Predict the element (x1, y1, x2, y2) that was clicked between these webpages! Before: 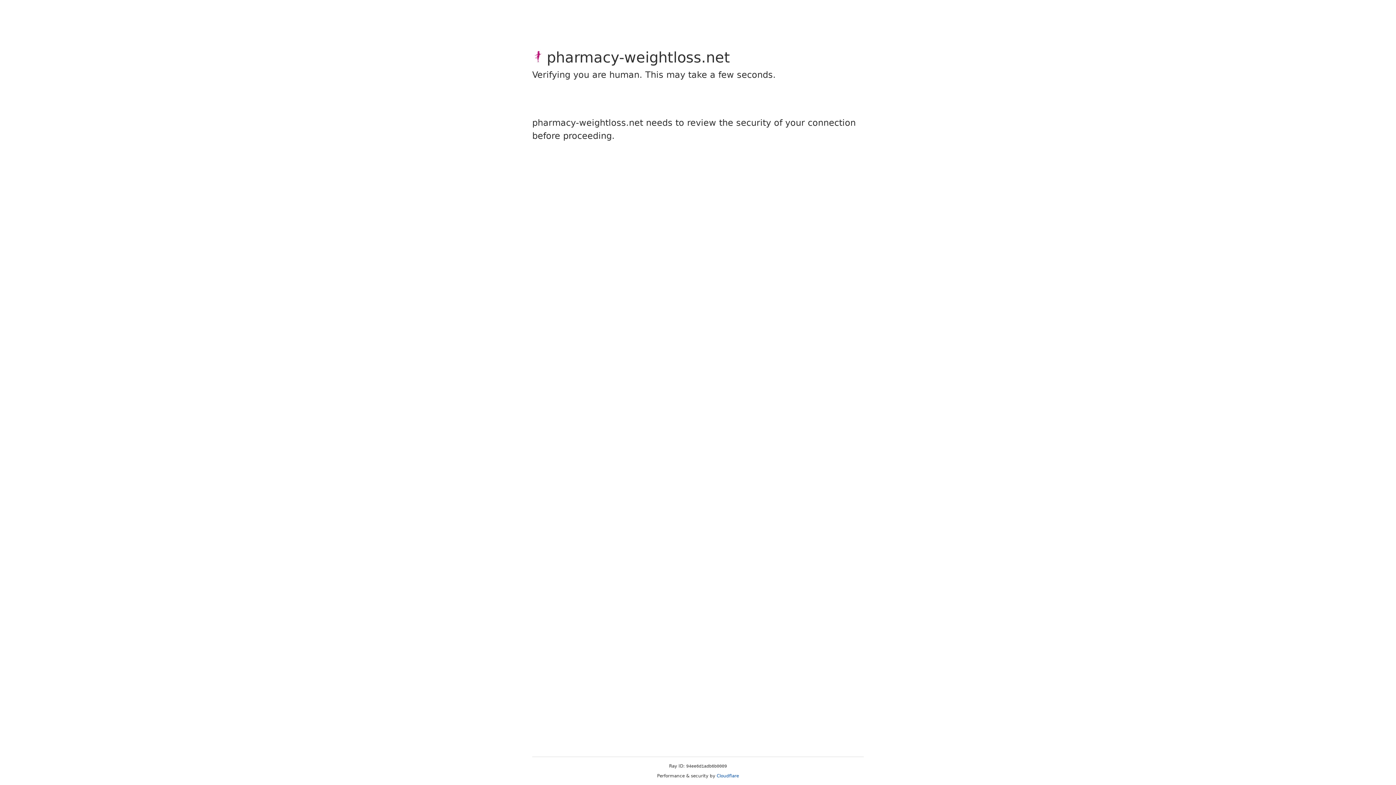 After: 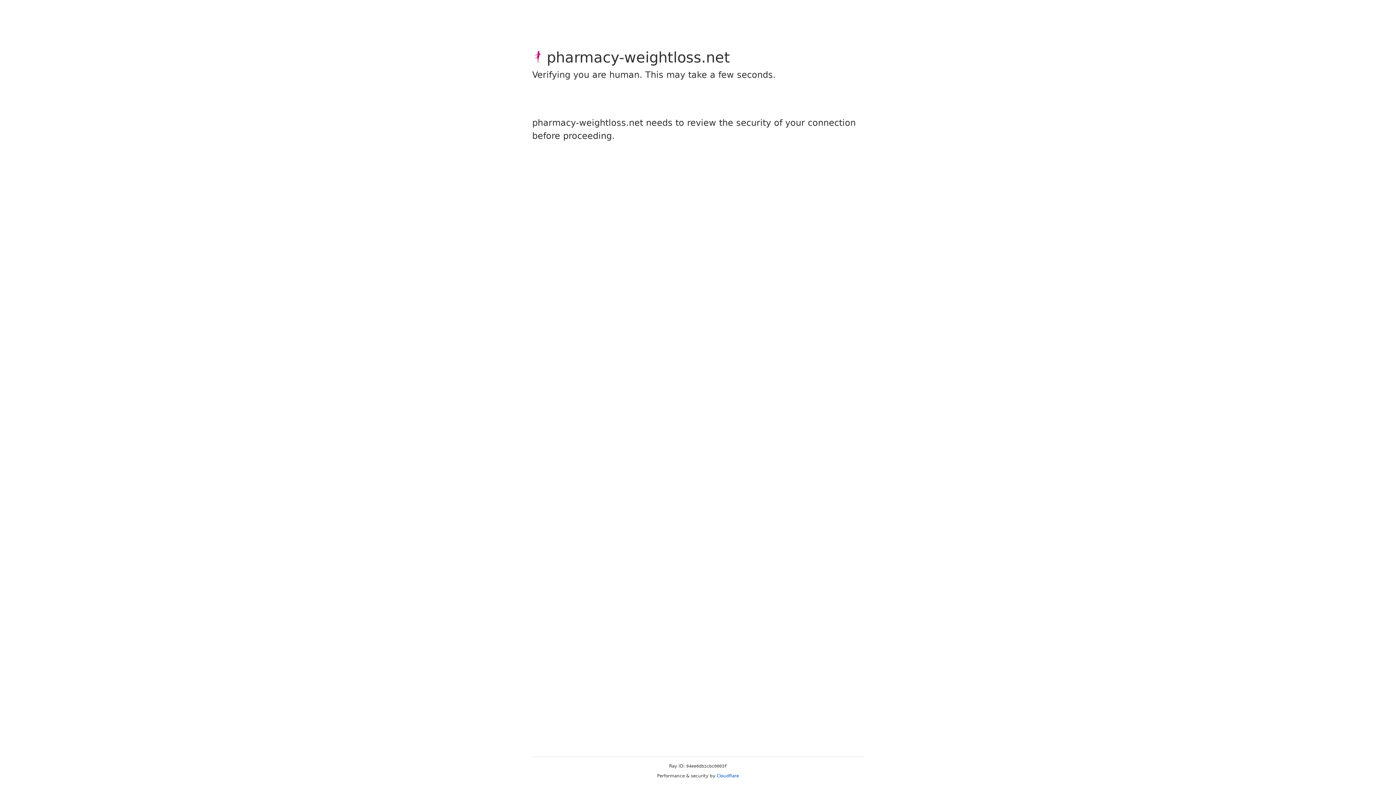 Action: label: Cloudflare bbox: (716, 773, 739, 778)